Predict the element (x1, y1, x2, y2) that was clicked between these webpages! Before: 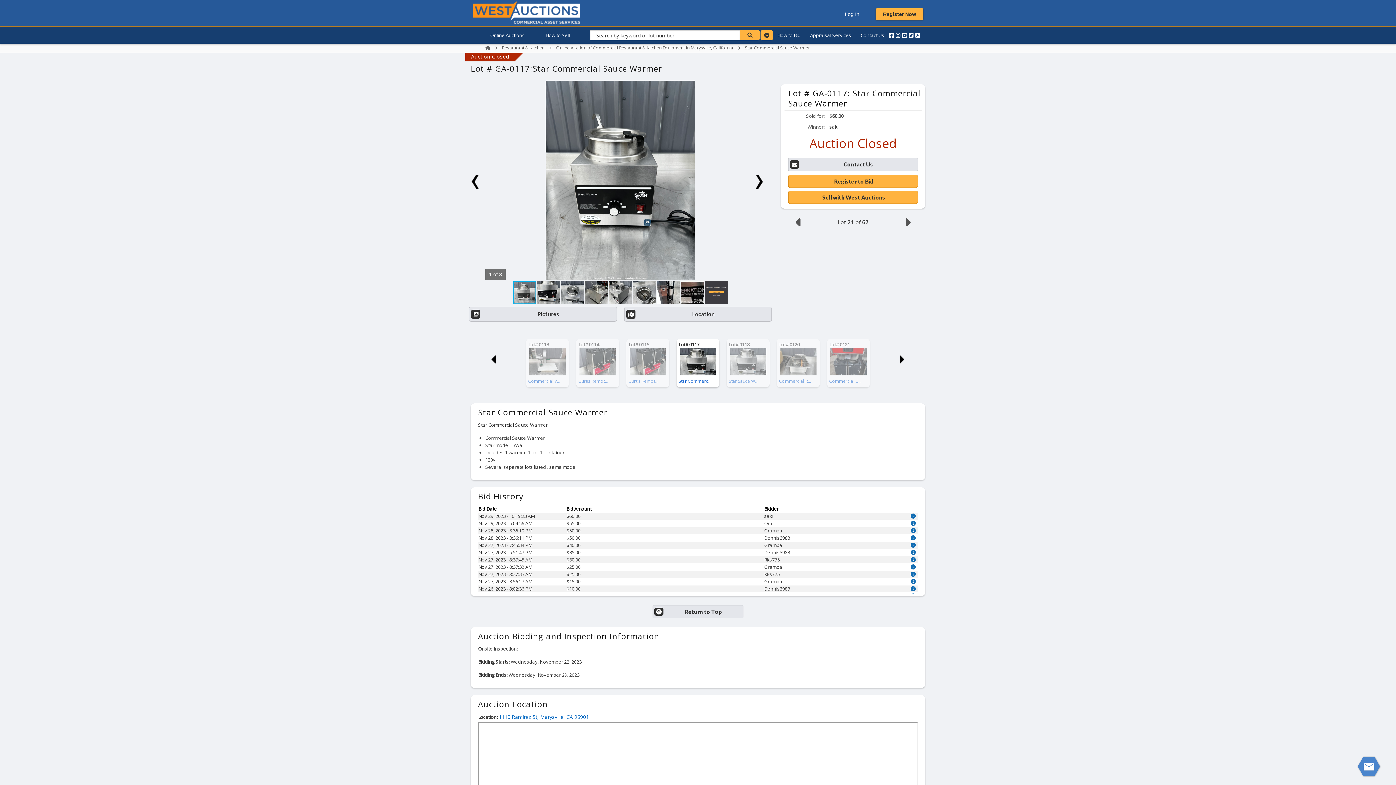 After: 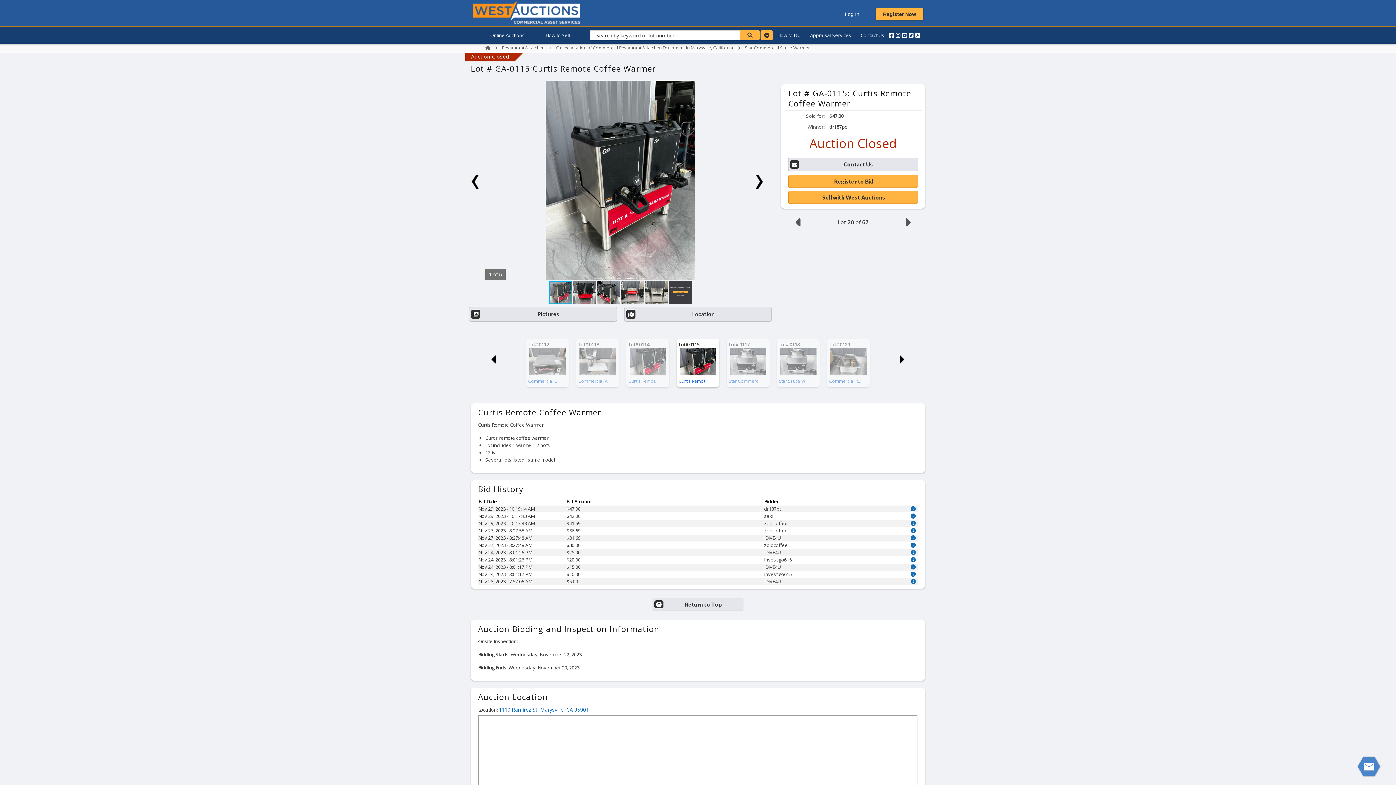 Action: bbox: (795, 216, 802, 229)